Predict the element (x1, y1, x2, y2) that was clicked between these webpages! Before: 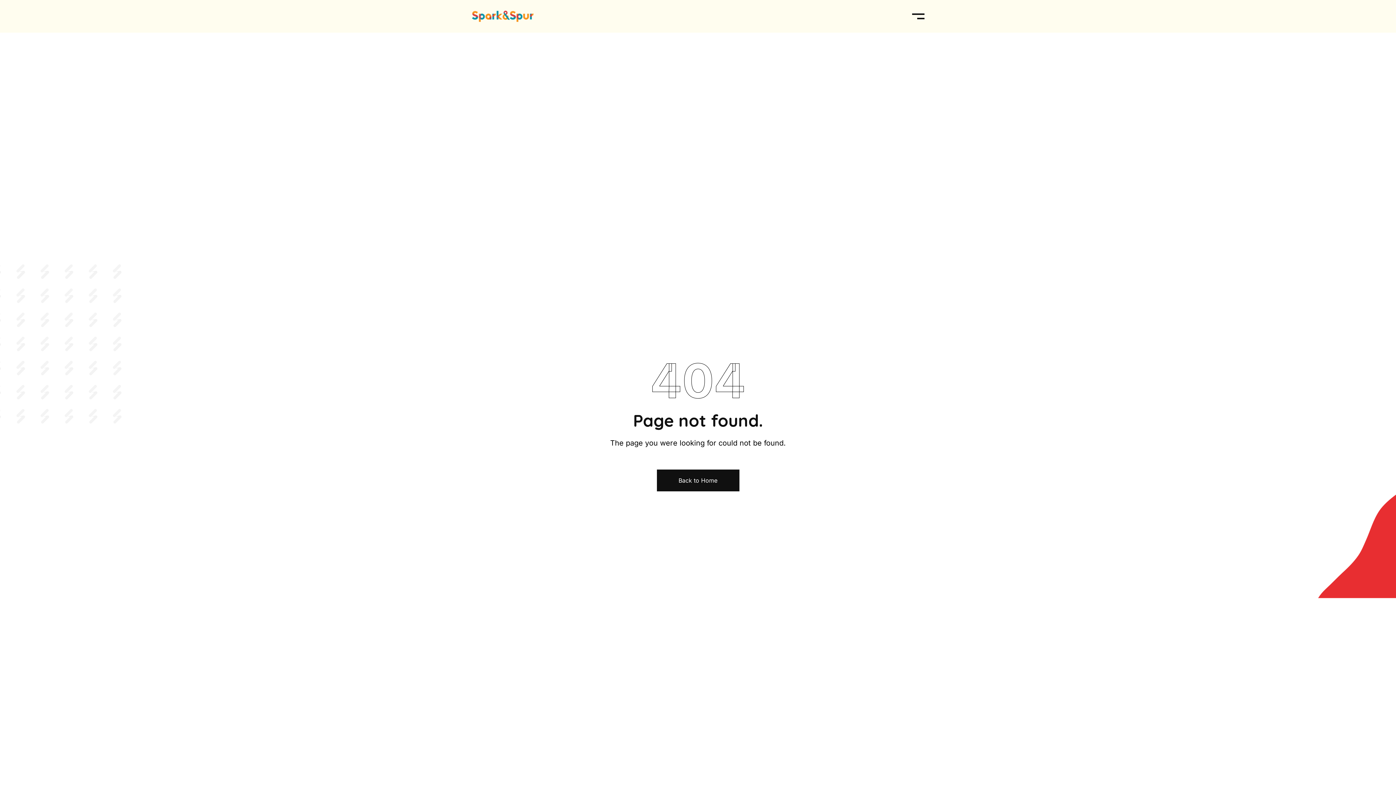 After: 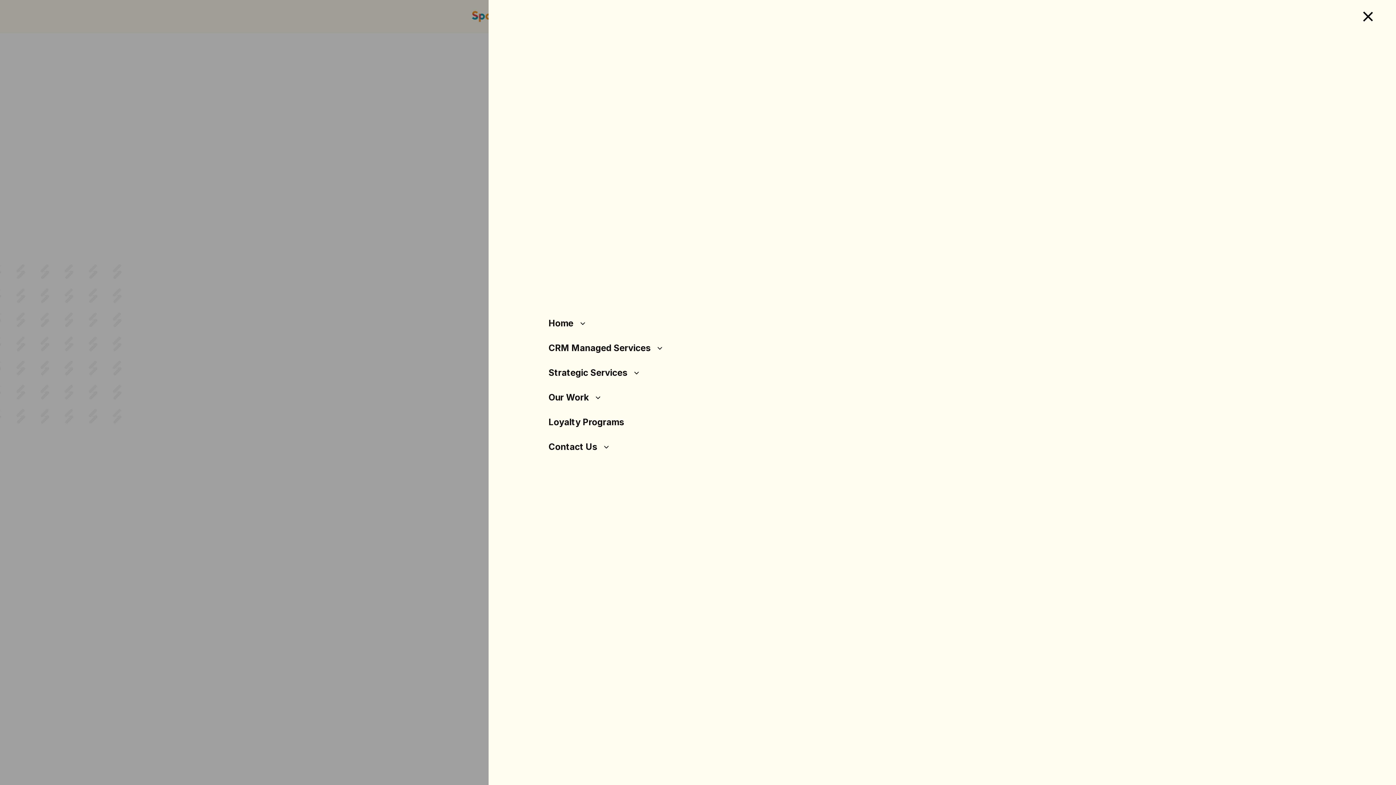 Action: bbox: (912, 12, 924, 20)